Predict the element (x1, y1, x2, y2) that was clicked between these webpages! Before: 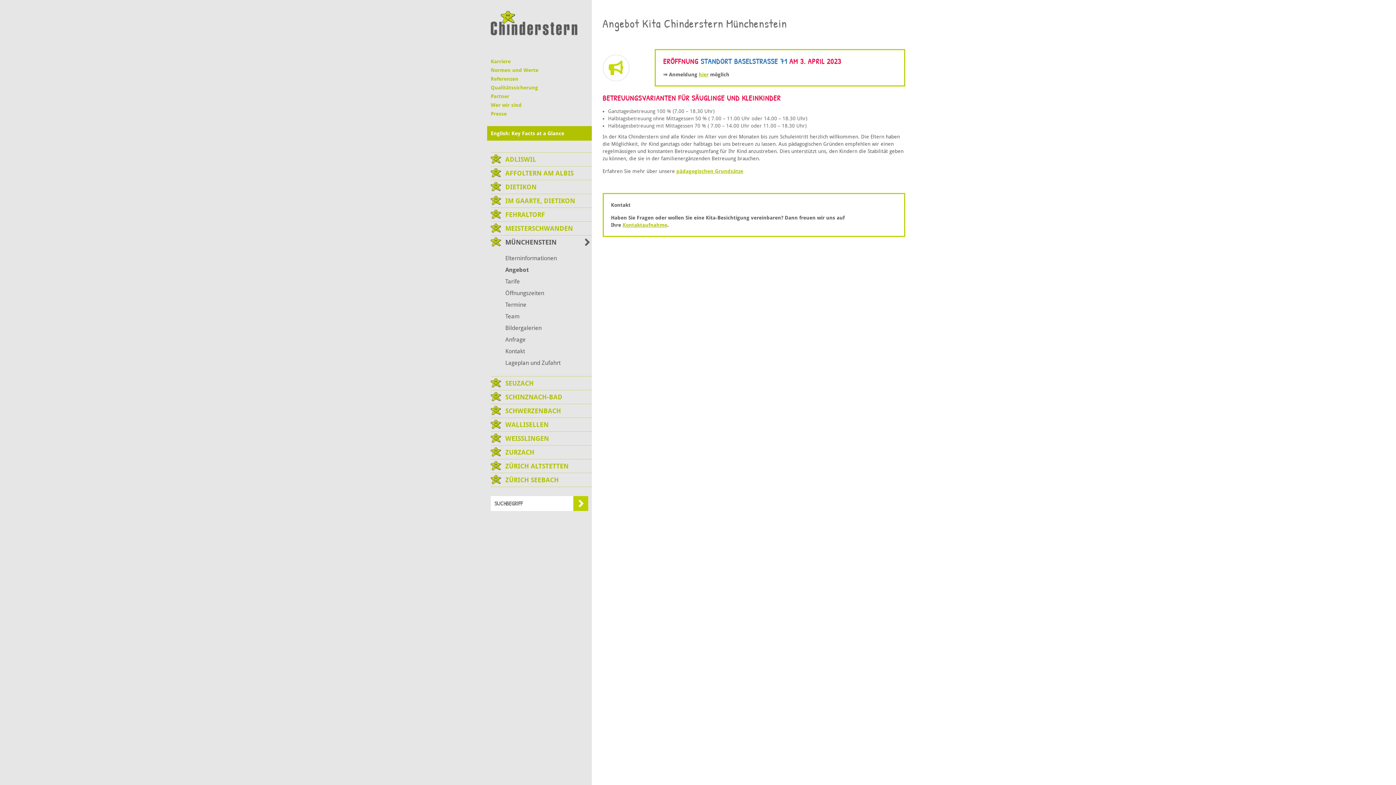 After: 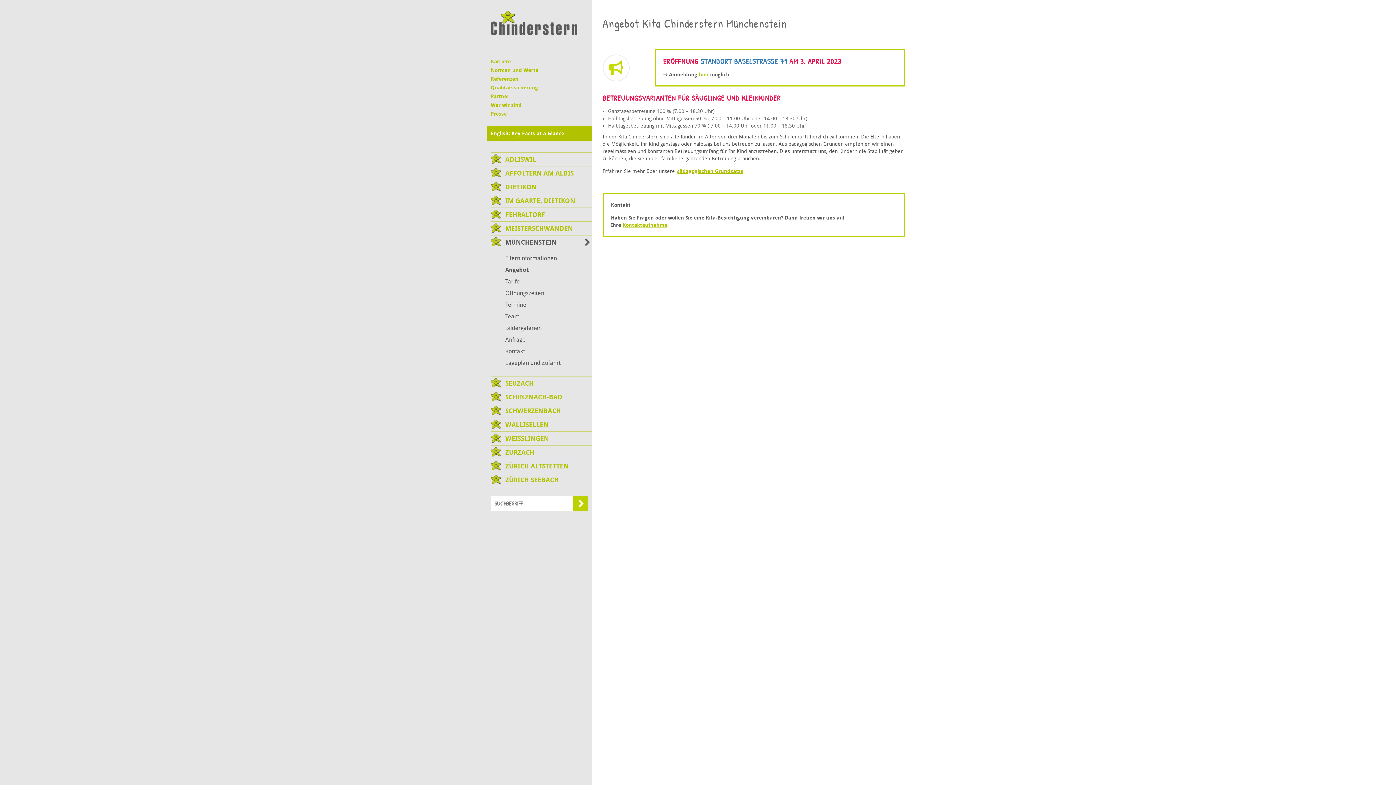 Action: bbox: (505, 266, 591, 274) label: Angebot